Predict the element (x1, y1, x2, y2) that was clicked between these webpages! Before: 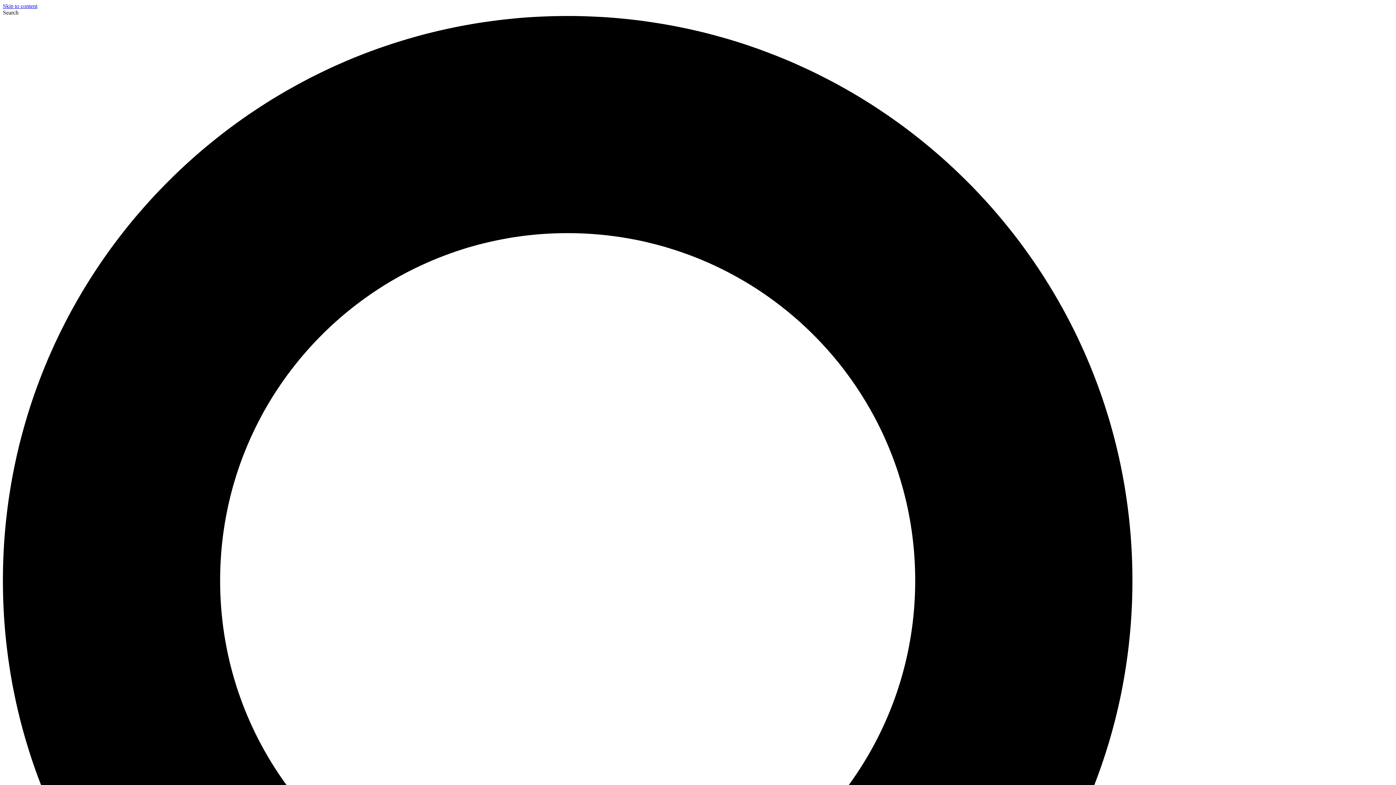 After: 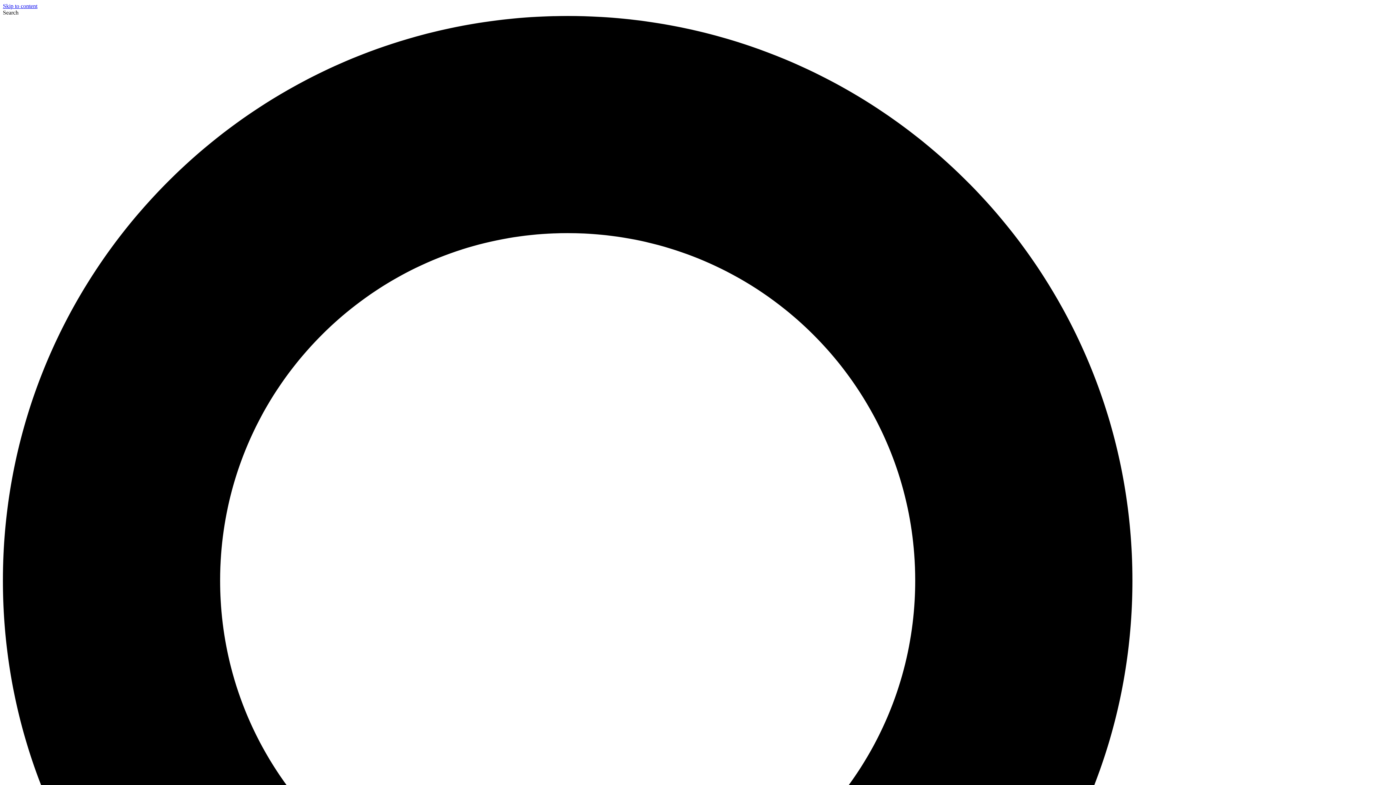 Action: label: Skip to content bbox: (2, 2, 37, 9)